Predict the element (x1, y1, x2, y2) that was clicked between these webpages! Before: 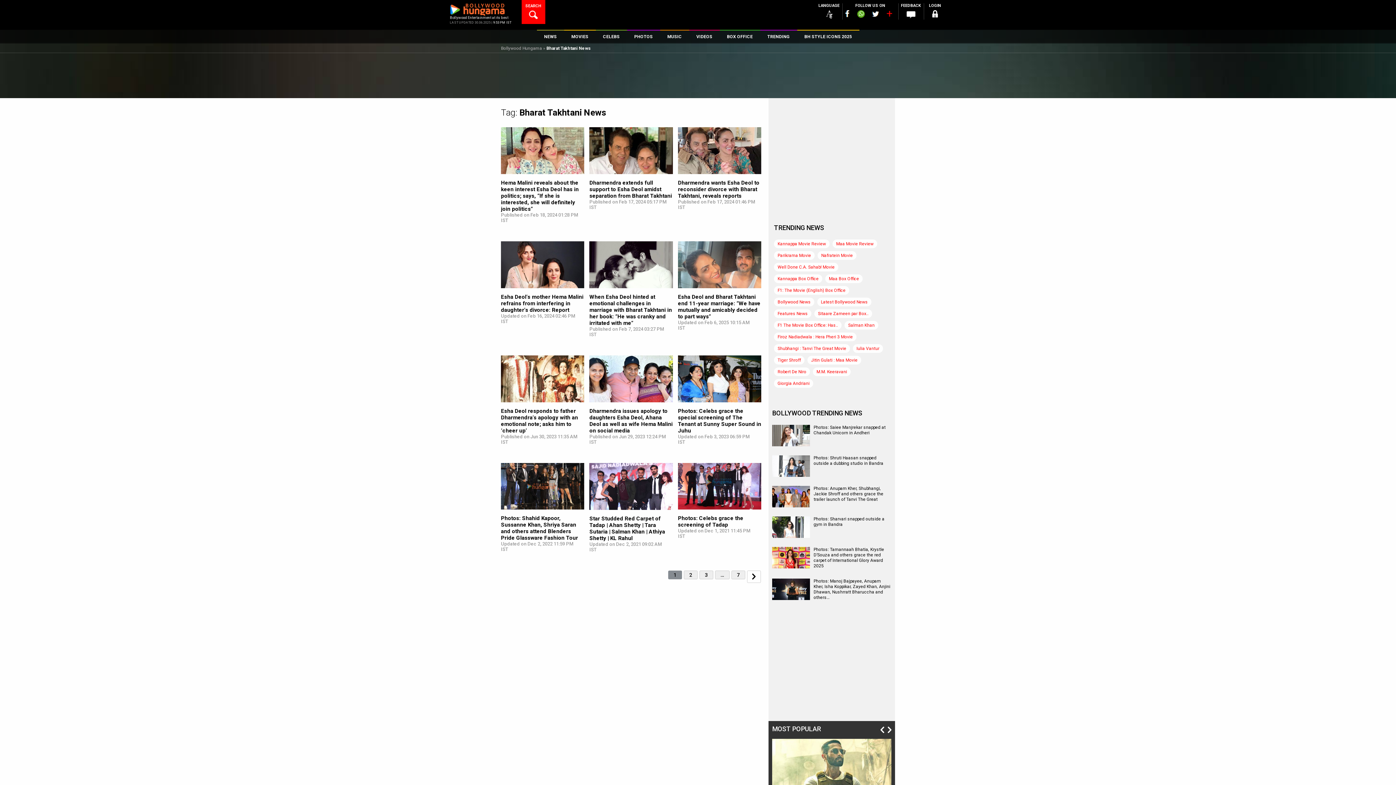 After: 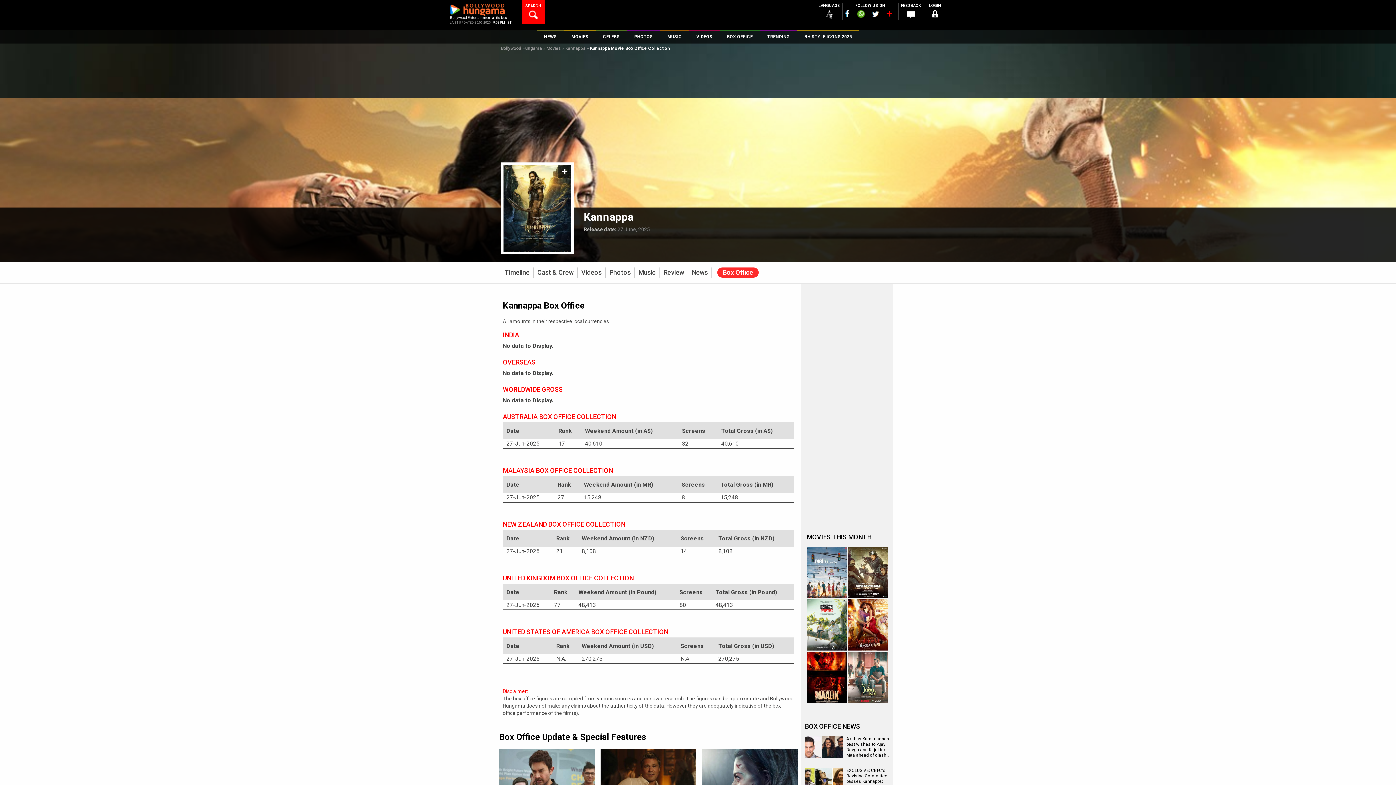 Action: bbox: (774, 274, 822, 283) label: Kannappa Box Office